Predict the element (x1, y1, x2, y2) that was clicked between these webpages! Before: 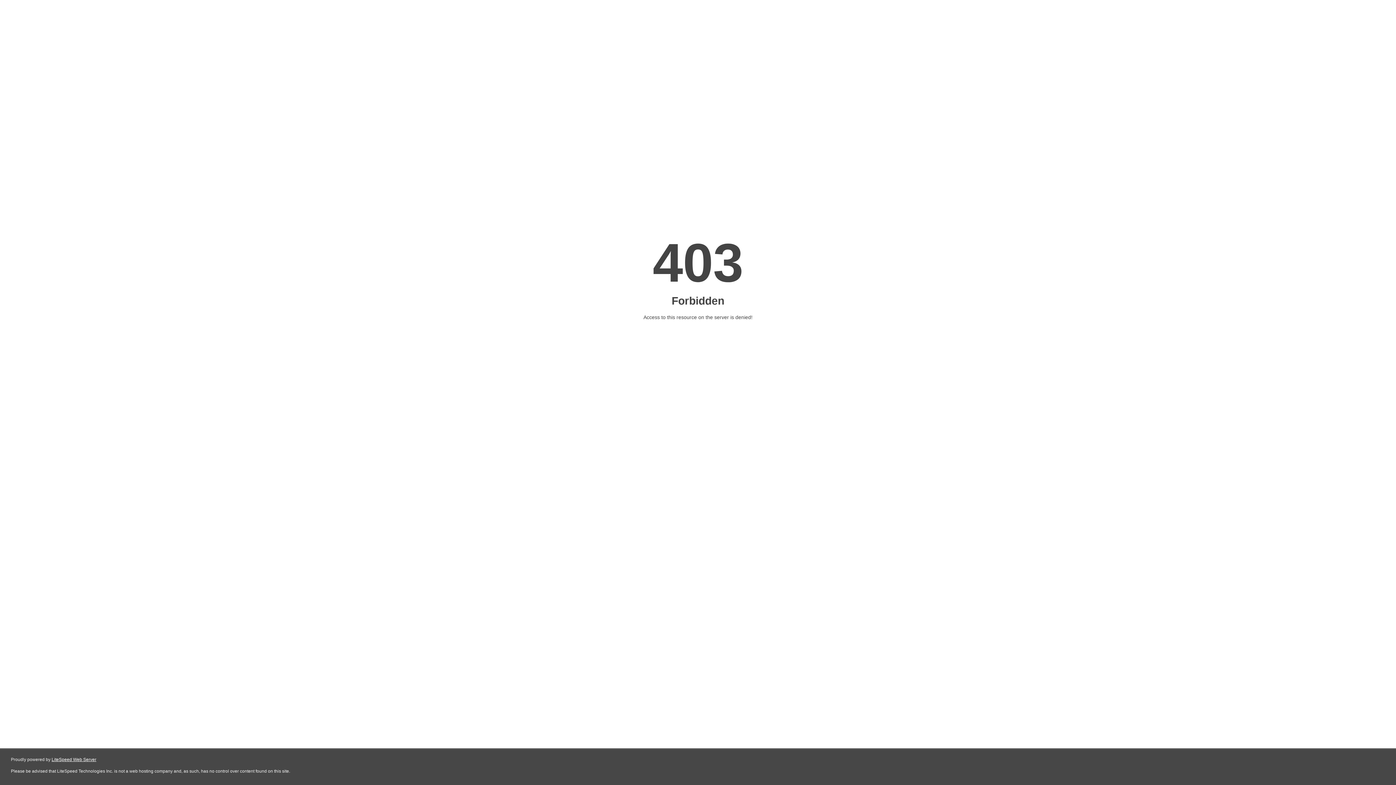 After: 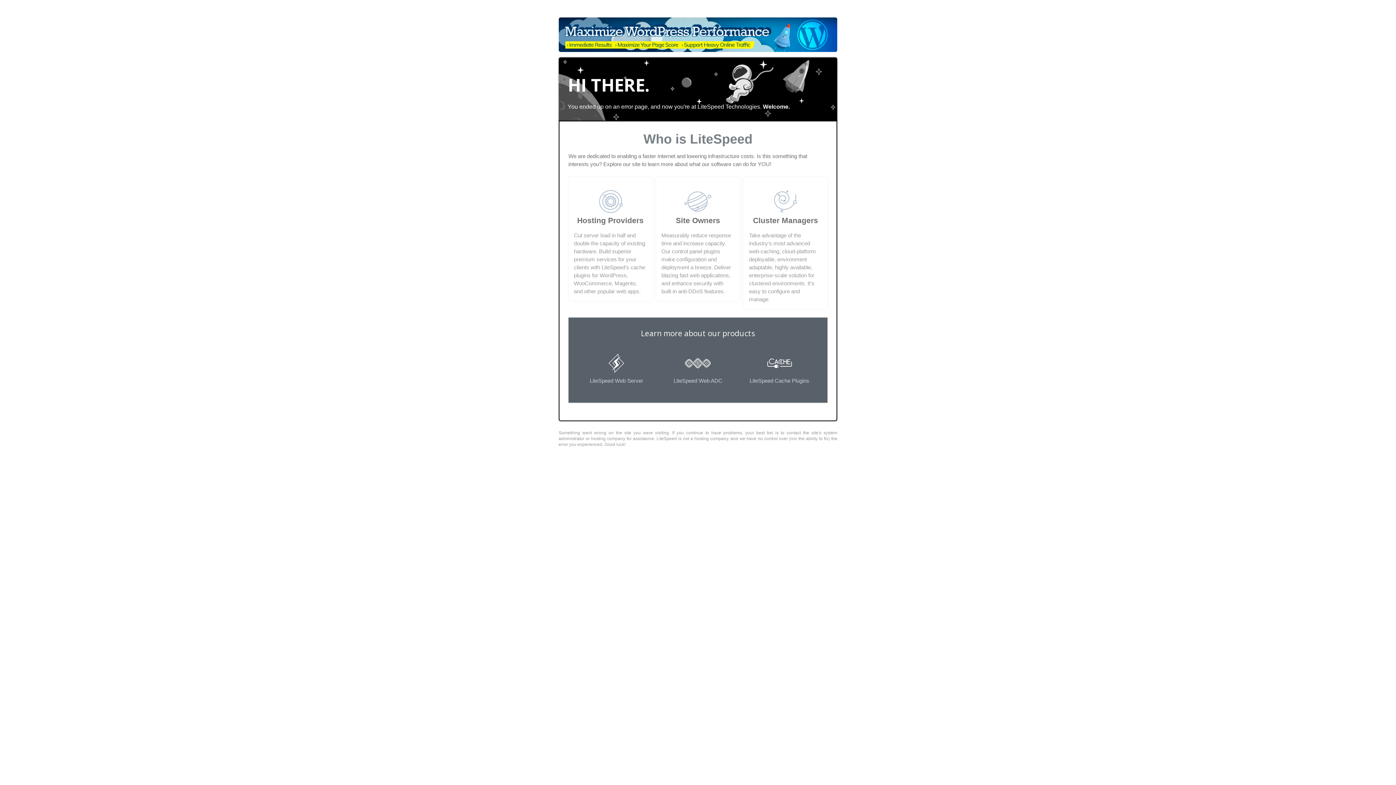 Action: bbox: (51, 757, 96, 762) label: LiteSpeed Web Server